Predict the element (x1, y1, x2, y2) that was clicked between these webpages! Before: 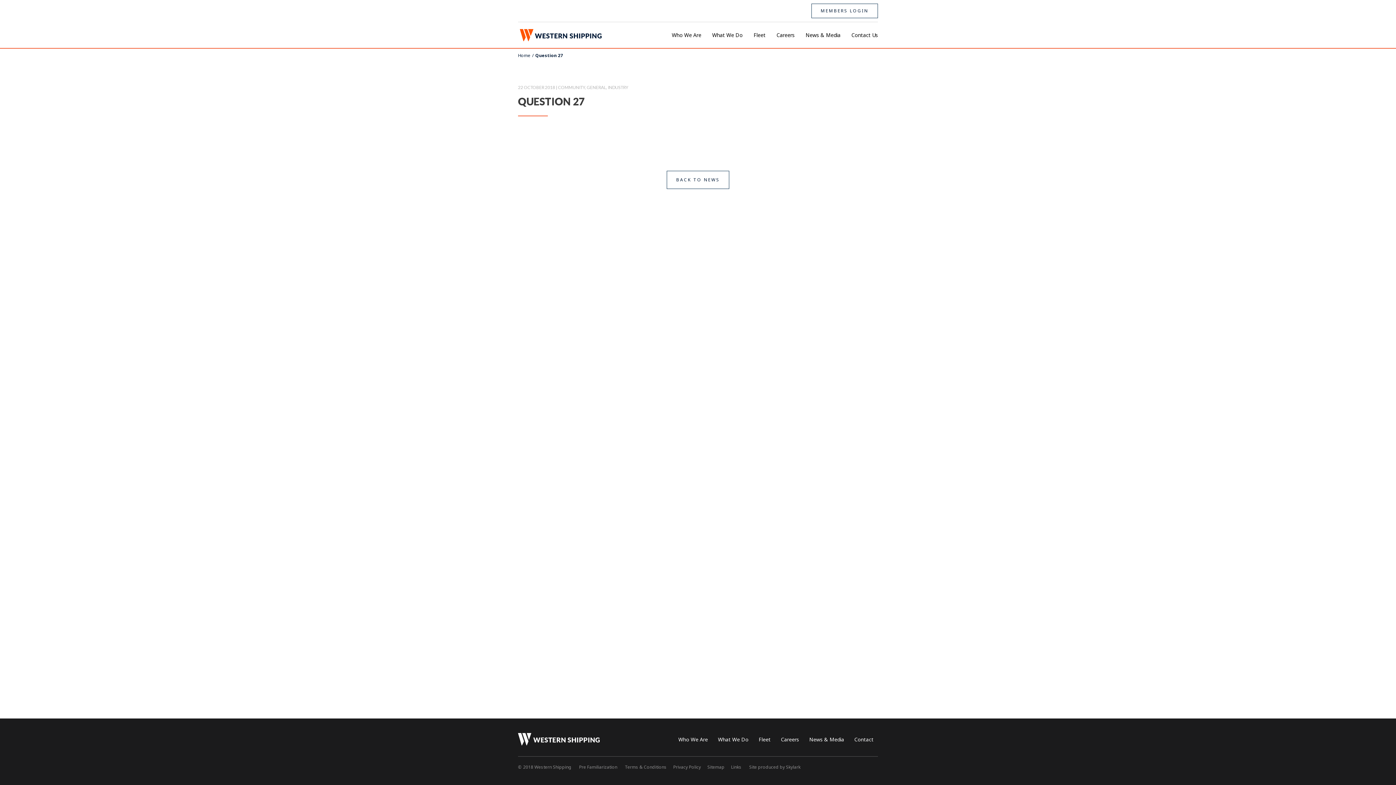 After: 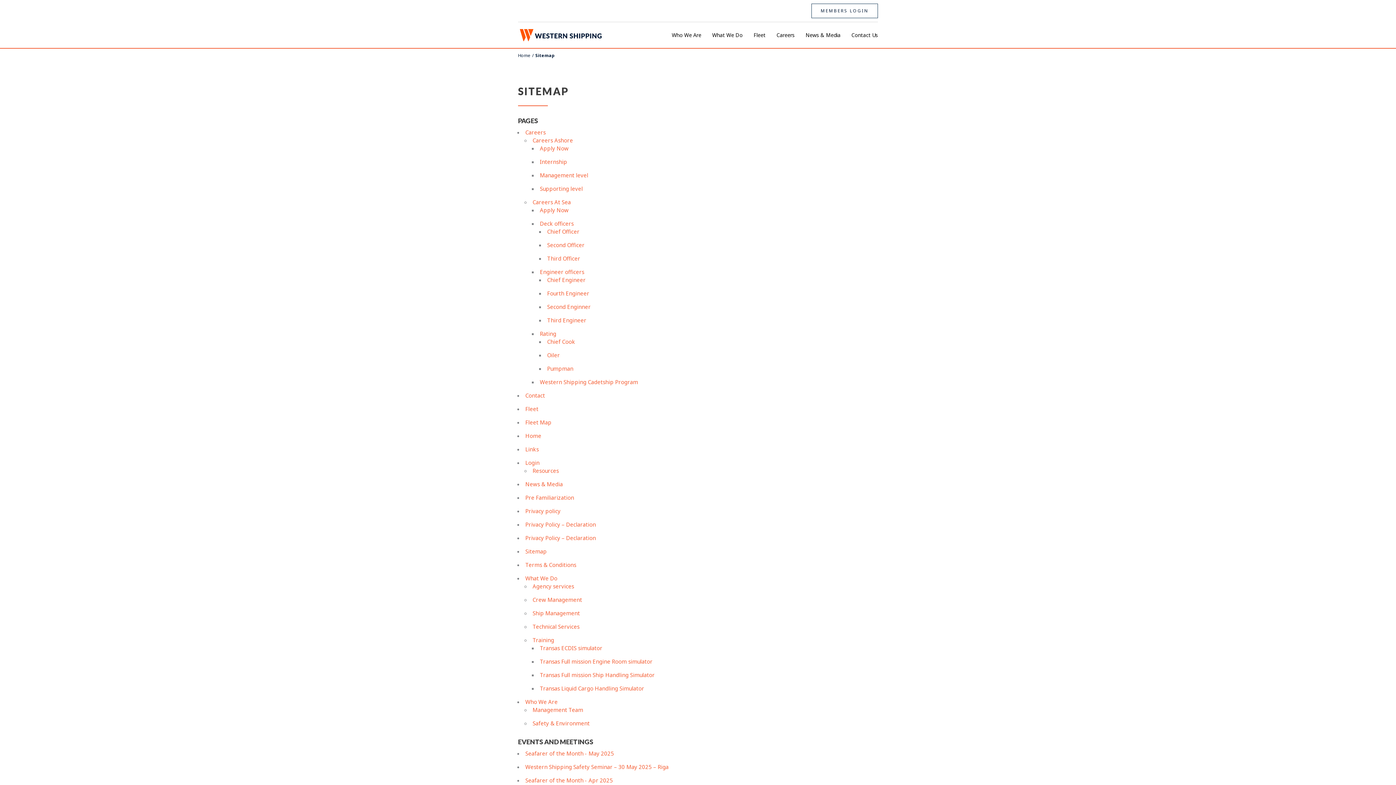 Action: bbox: (707, 764, 724, 770) label: Sitemap